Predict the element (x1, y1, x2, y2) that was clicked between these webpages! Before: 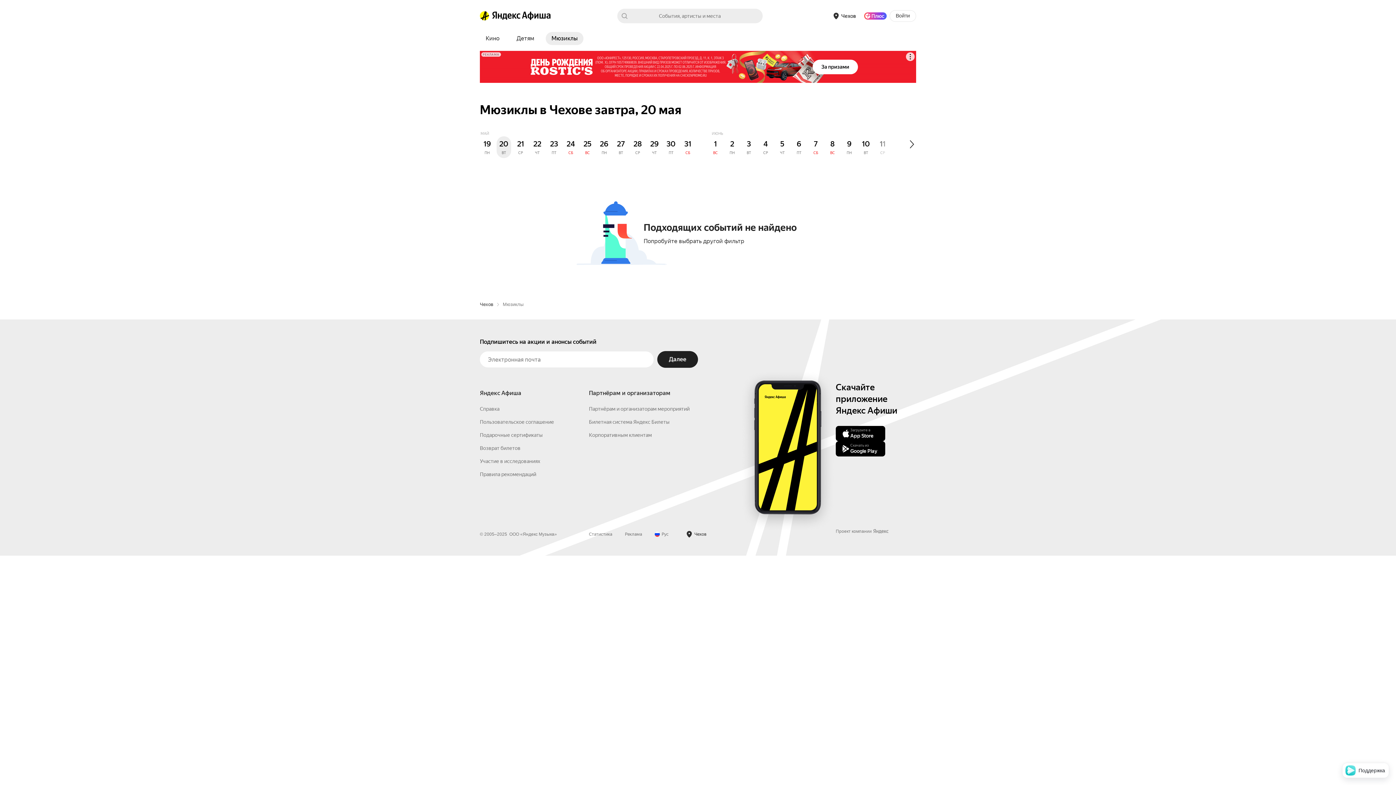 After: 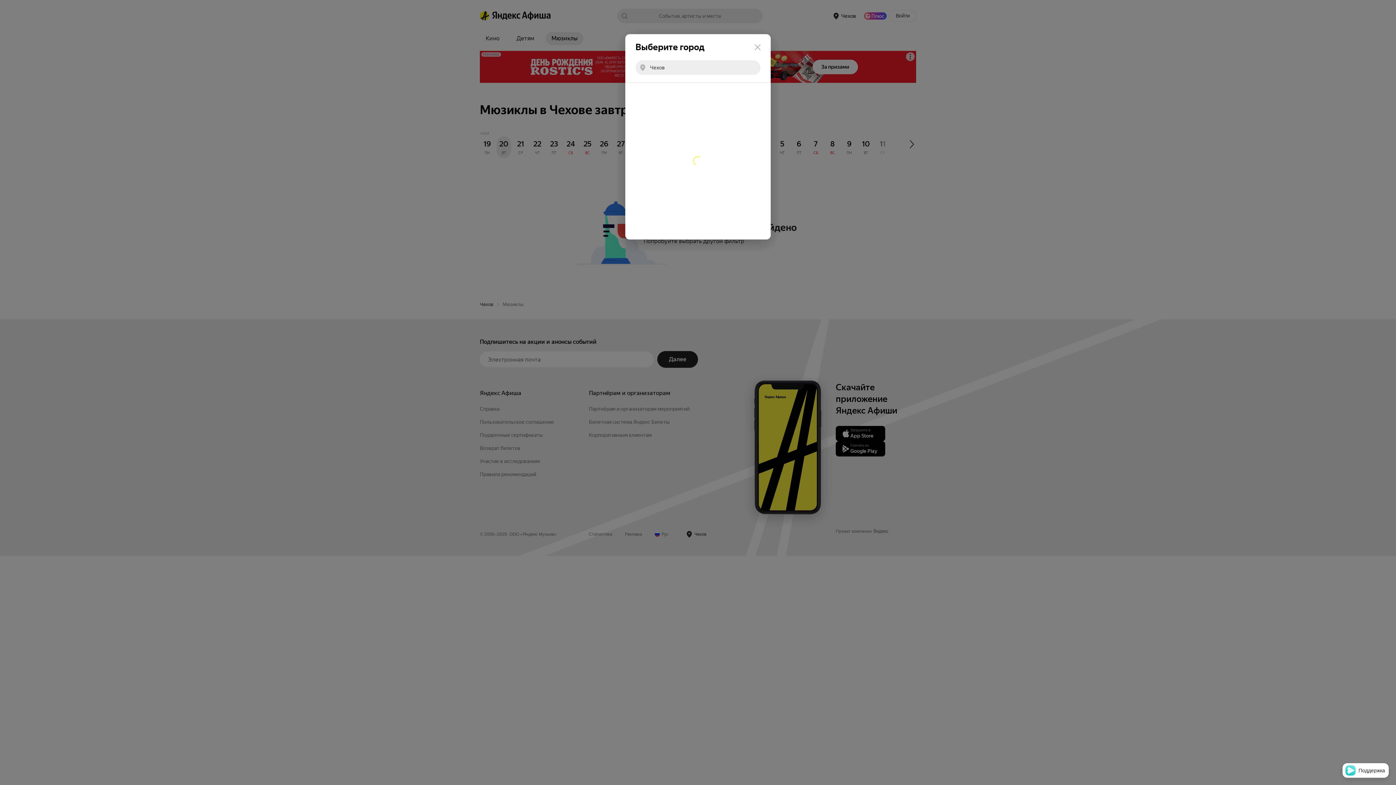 Action: bbox: (682, 645, 711, 656) label: город: Чехов. Изменить город